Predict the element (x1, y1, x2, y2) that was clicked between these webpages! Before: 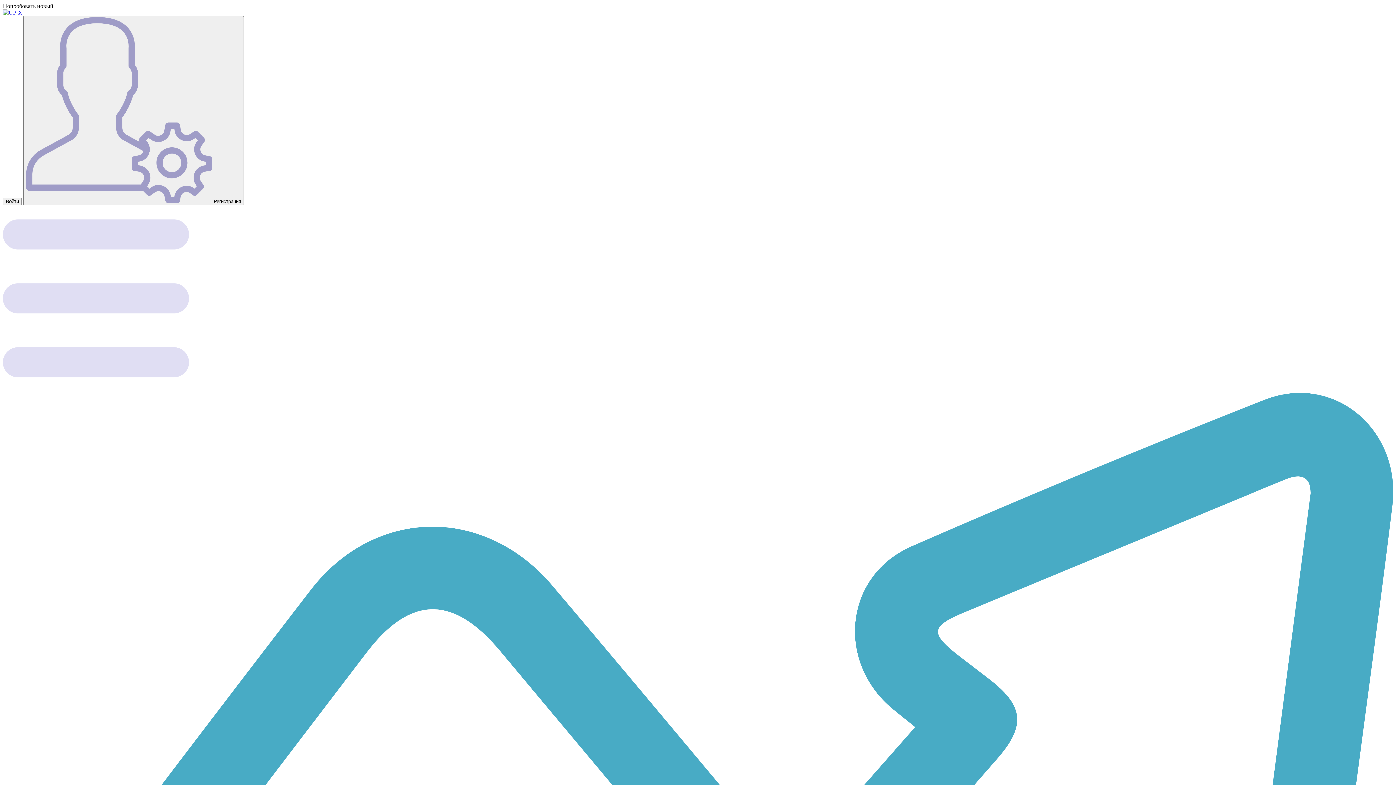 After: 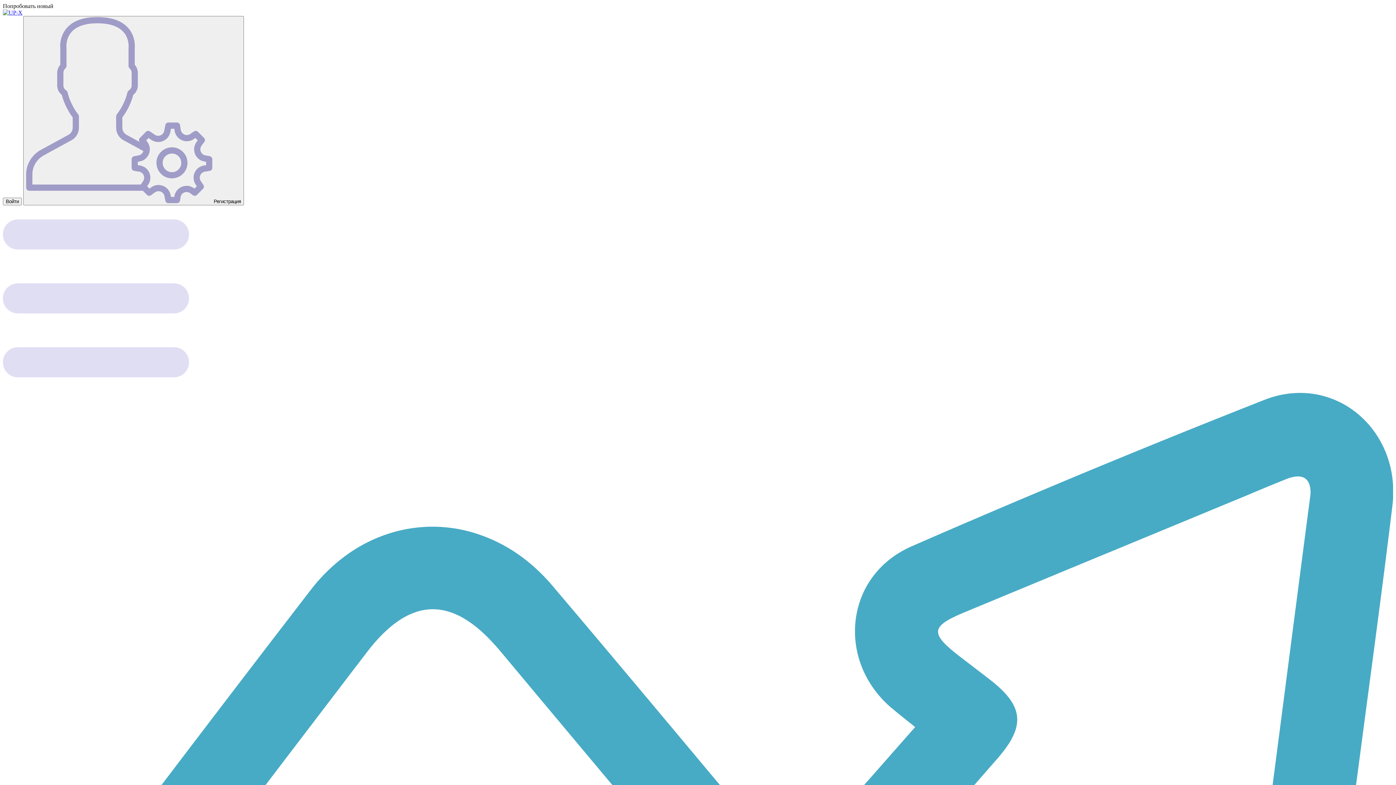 Action: bbox: (2, 9, 22, 15)